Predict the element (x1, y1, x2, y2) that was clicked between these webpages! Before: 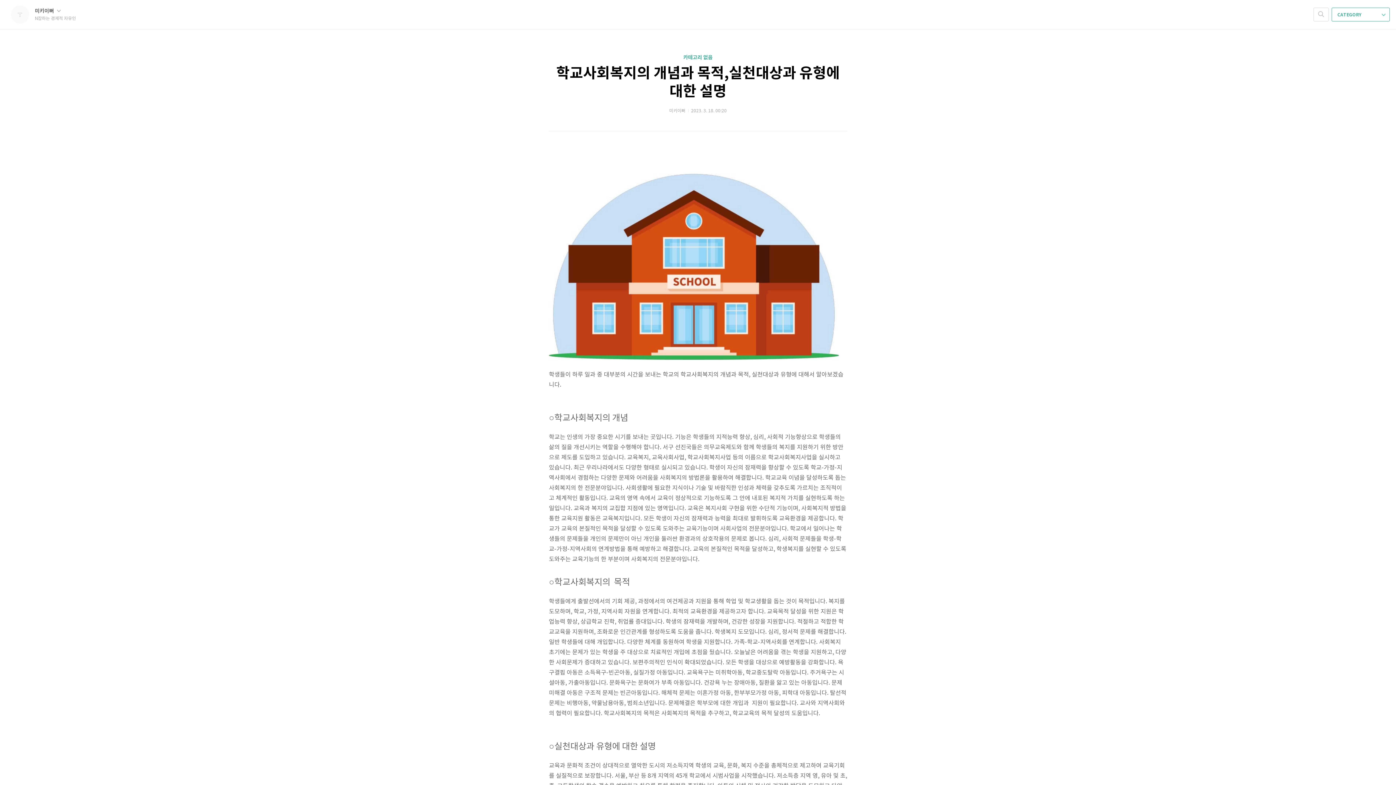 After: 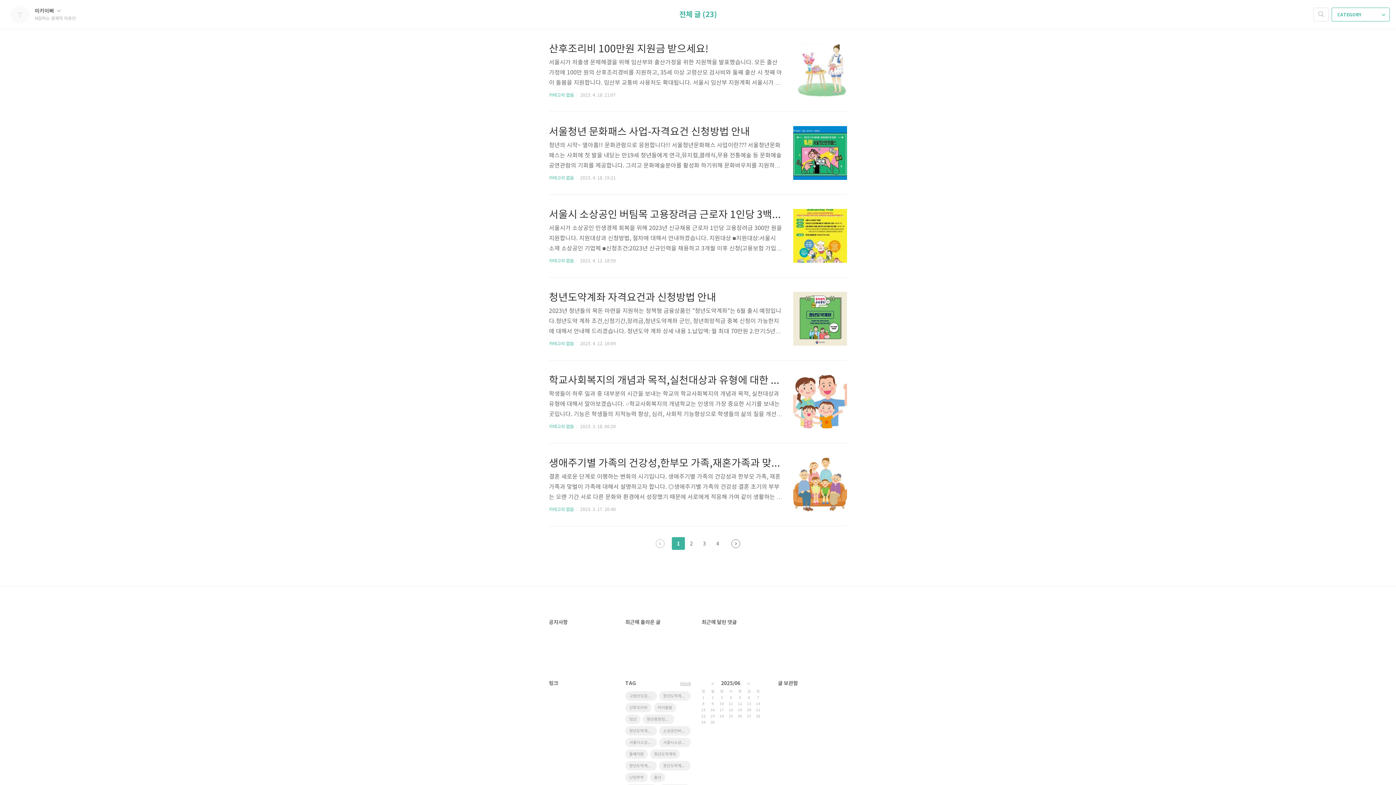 Action: bbox: (10, 5, 34, 23)